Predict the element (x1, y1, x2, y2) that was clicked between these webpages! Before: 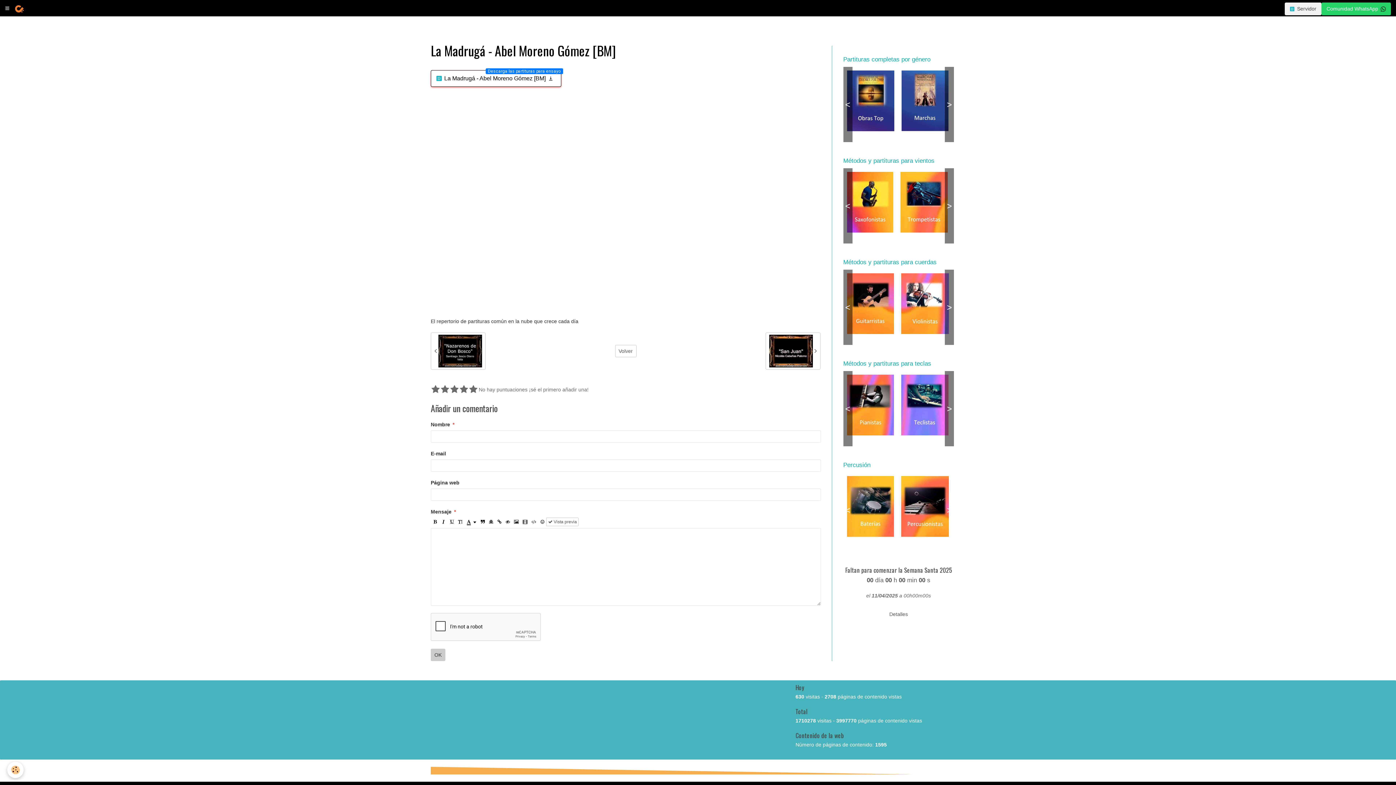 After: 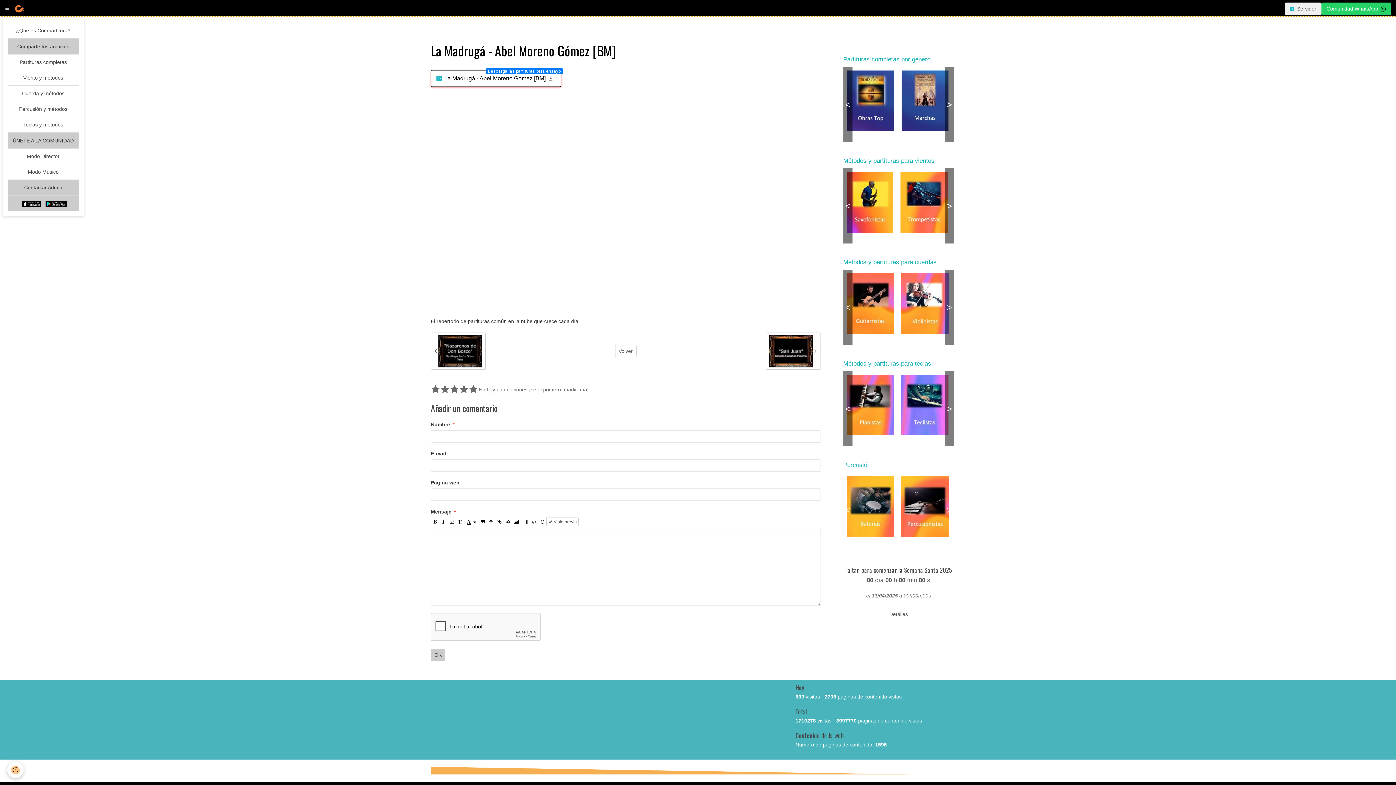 Action: bbox: (0, 0, 1396, 16) label: ≡ 